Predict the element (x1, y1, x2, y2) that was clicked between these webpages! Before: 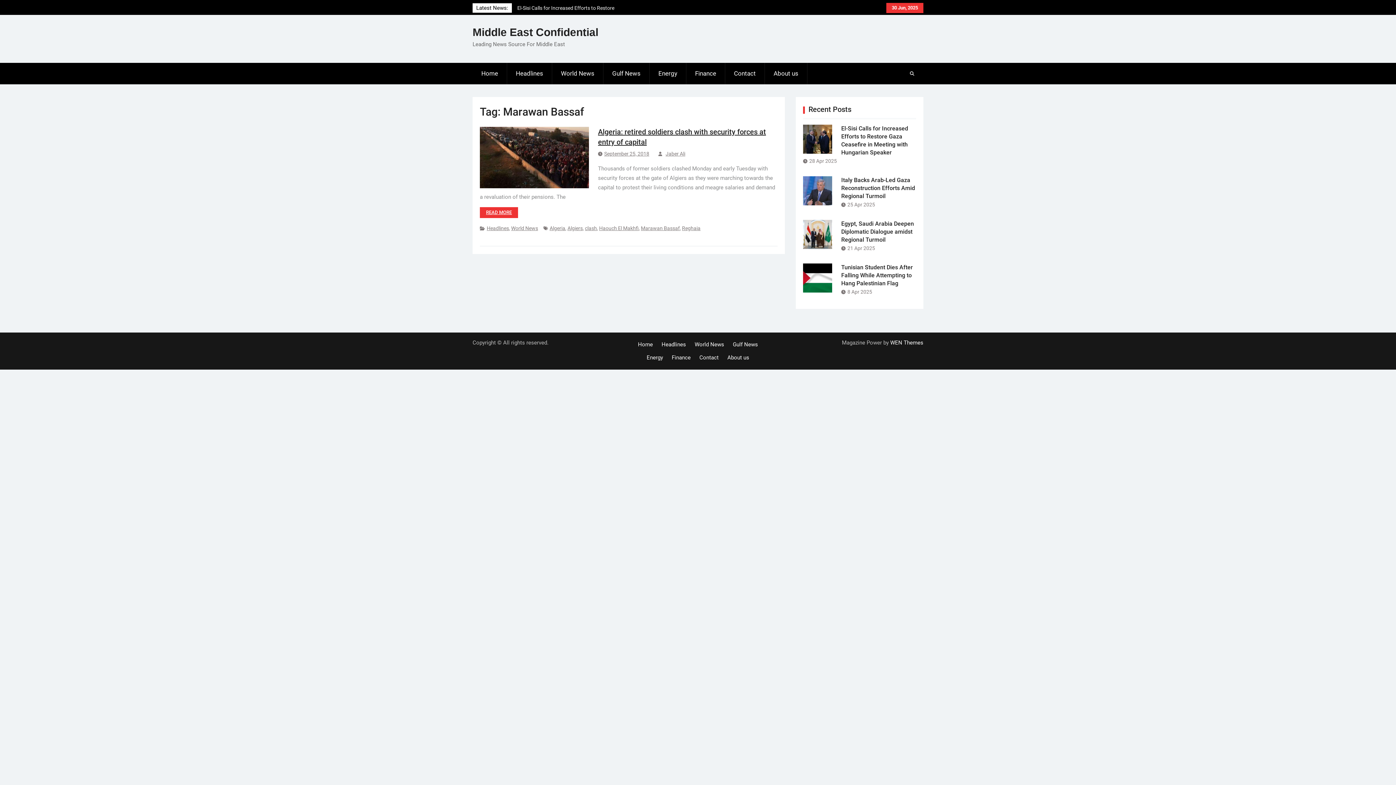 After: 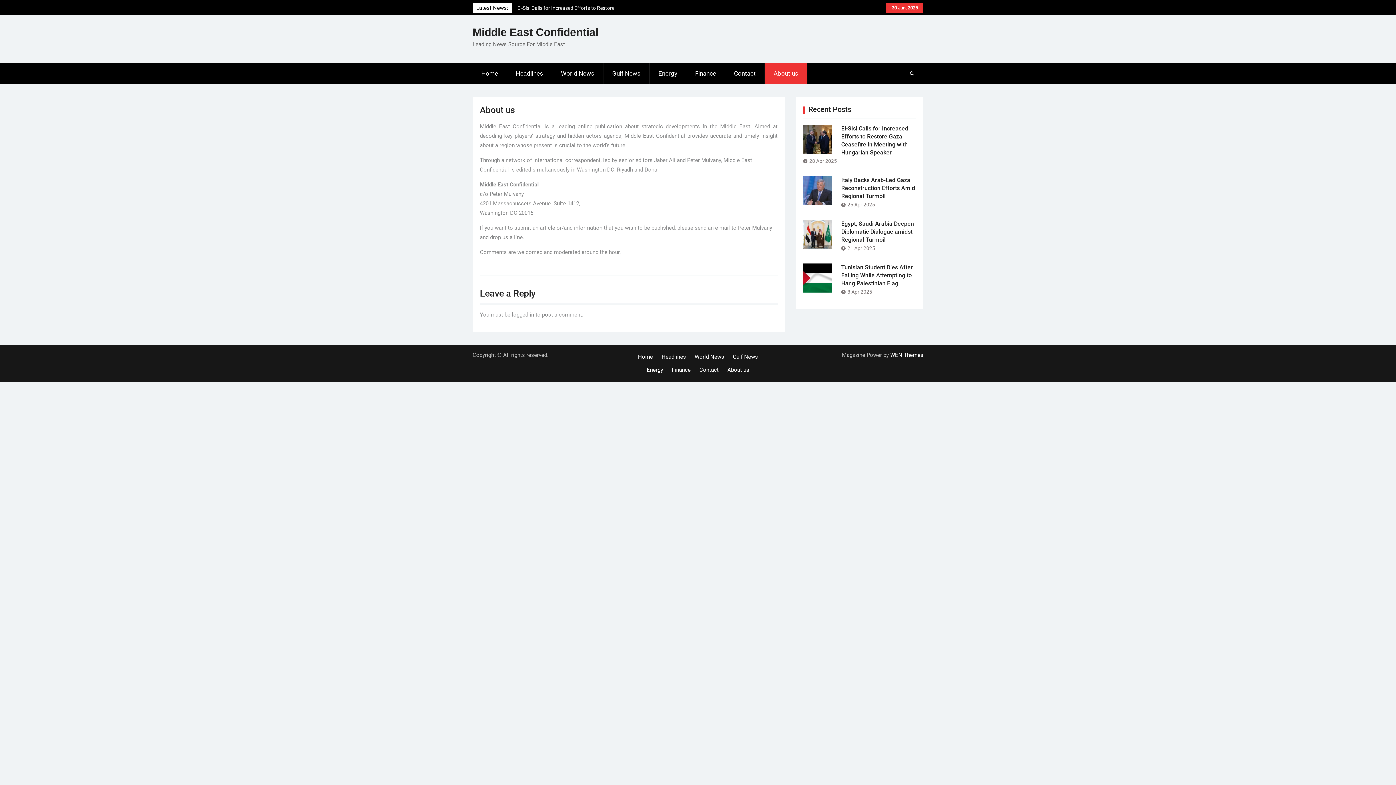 Action: label: About us bbox: (765, 62, 807, 84)